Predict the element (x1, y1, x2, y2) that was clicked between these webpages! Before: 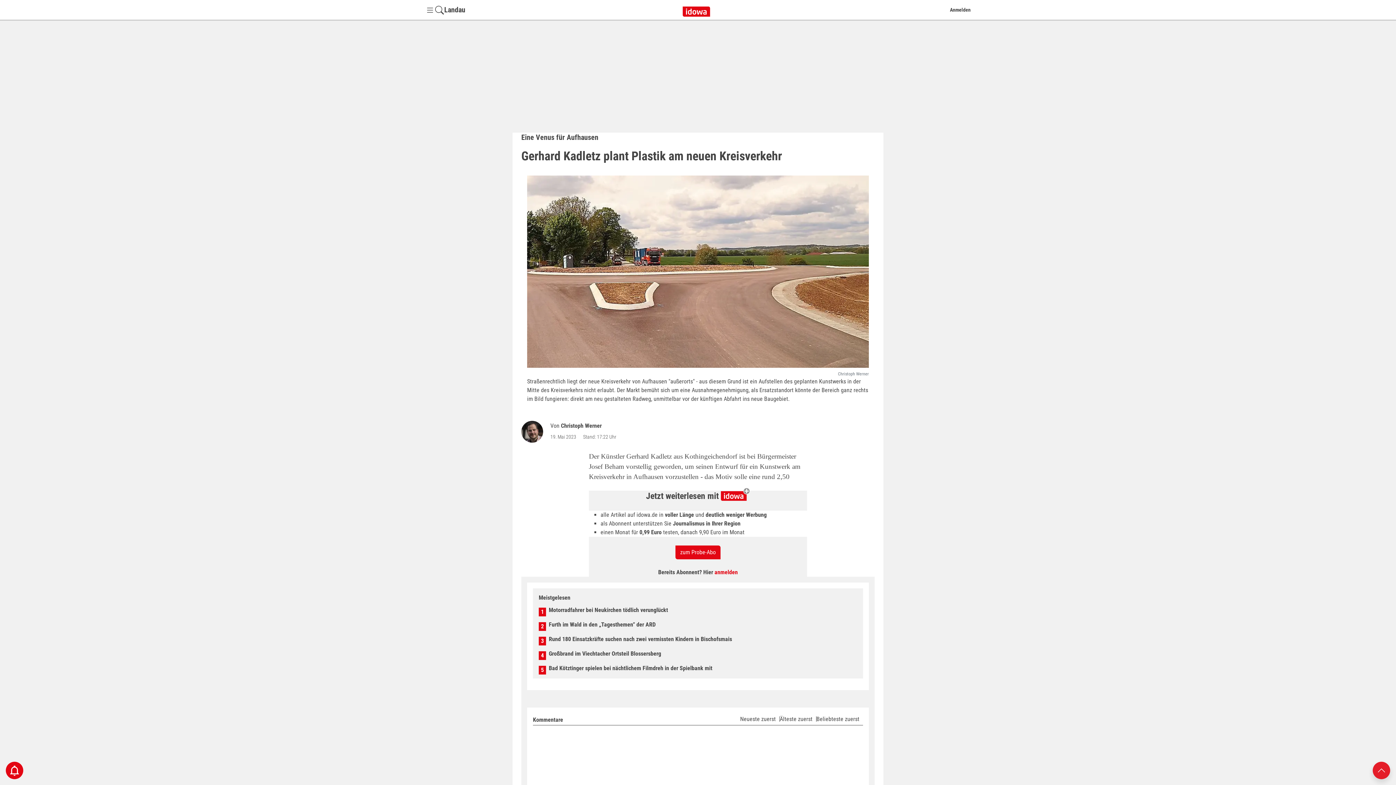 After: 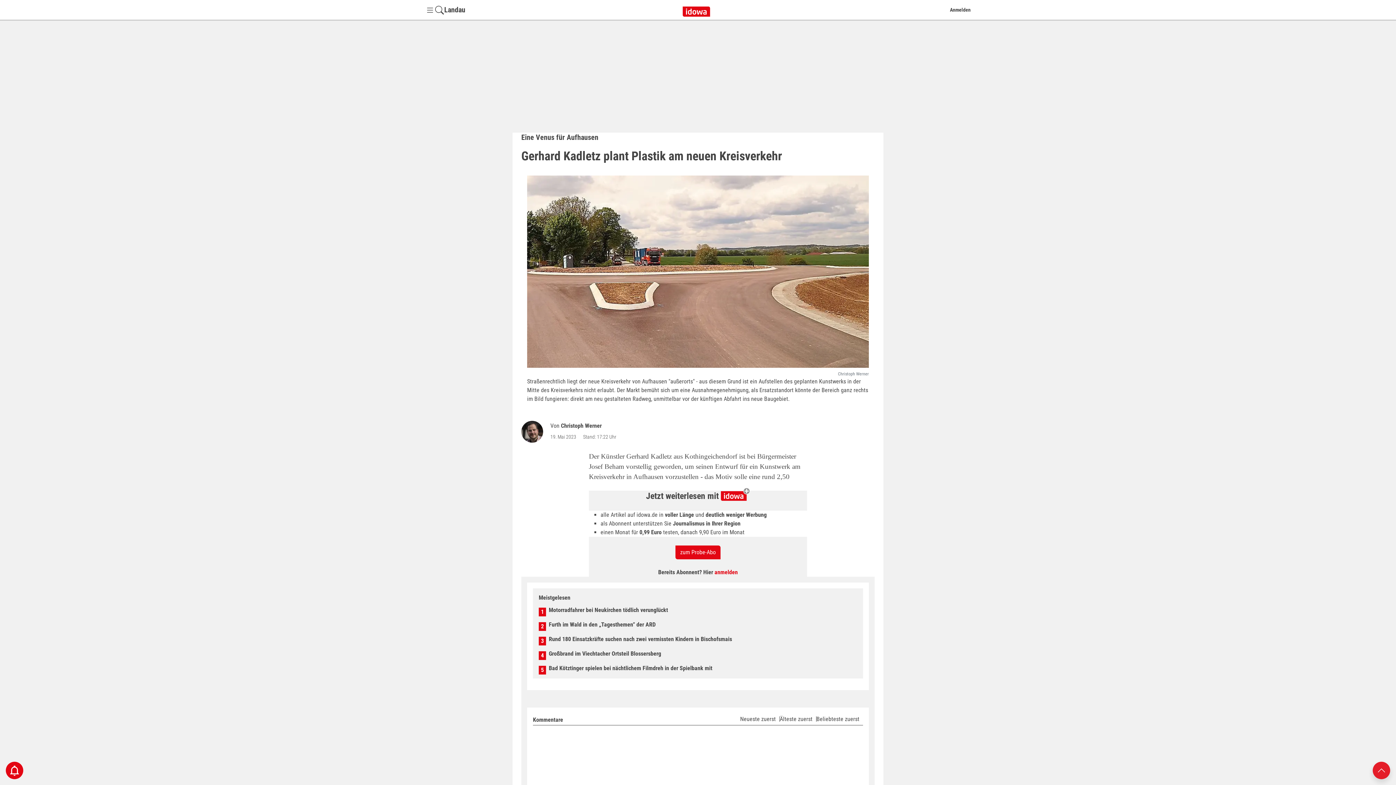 Action: label: Anmelden bbox: (950, 6, 970, 12)